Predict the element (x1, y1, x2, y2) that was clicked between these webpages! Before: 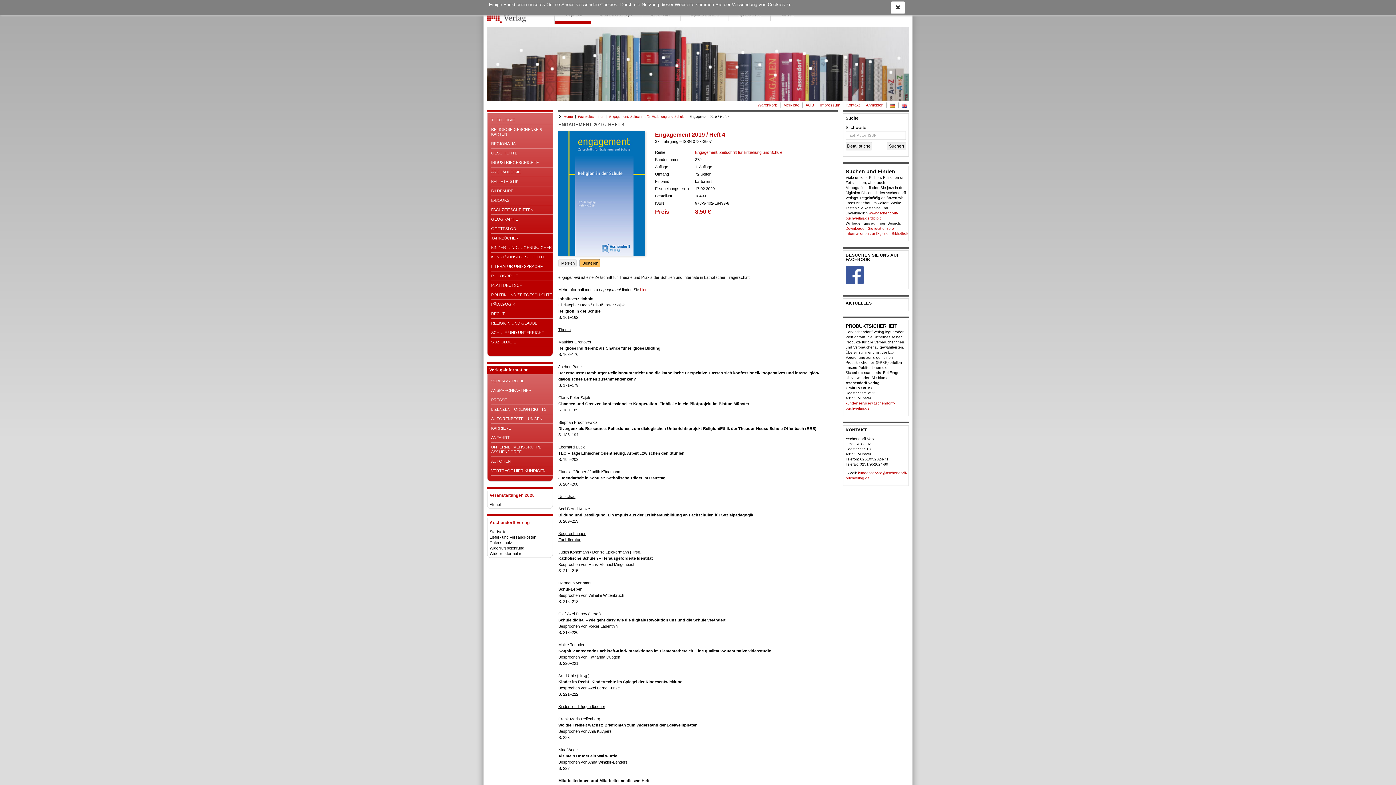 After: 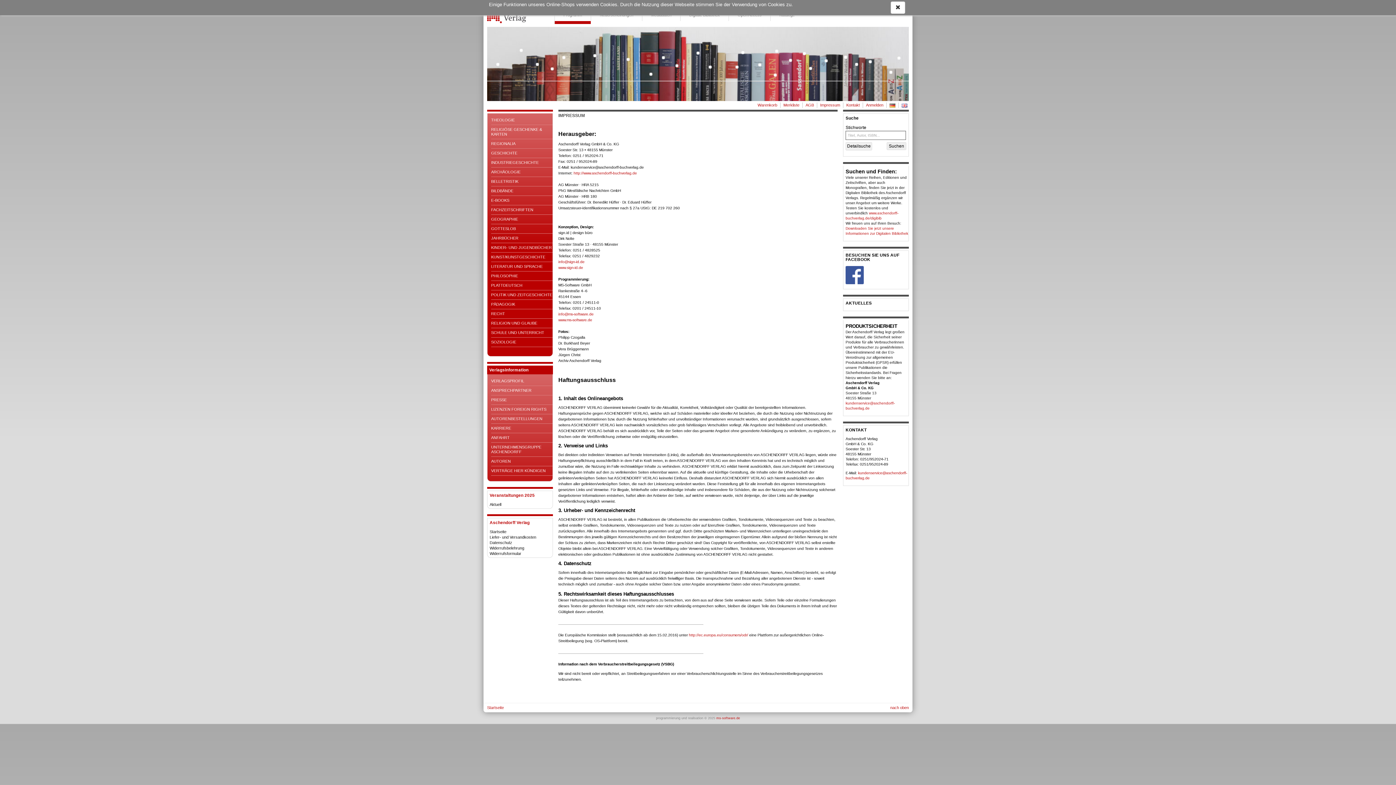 Action: label: Impressum bbox: (818, 102, 841, 108)